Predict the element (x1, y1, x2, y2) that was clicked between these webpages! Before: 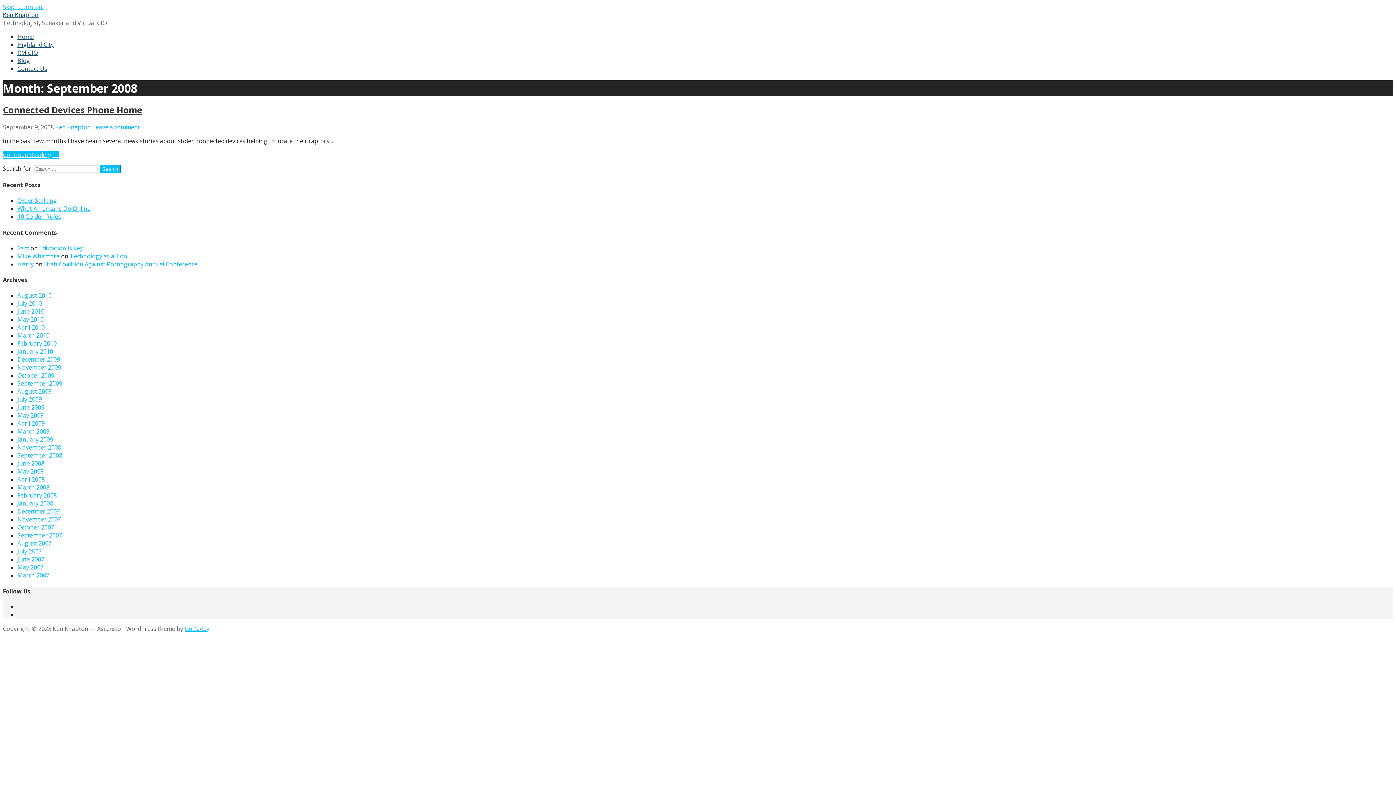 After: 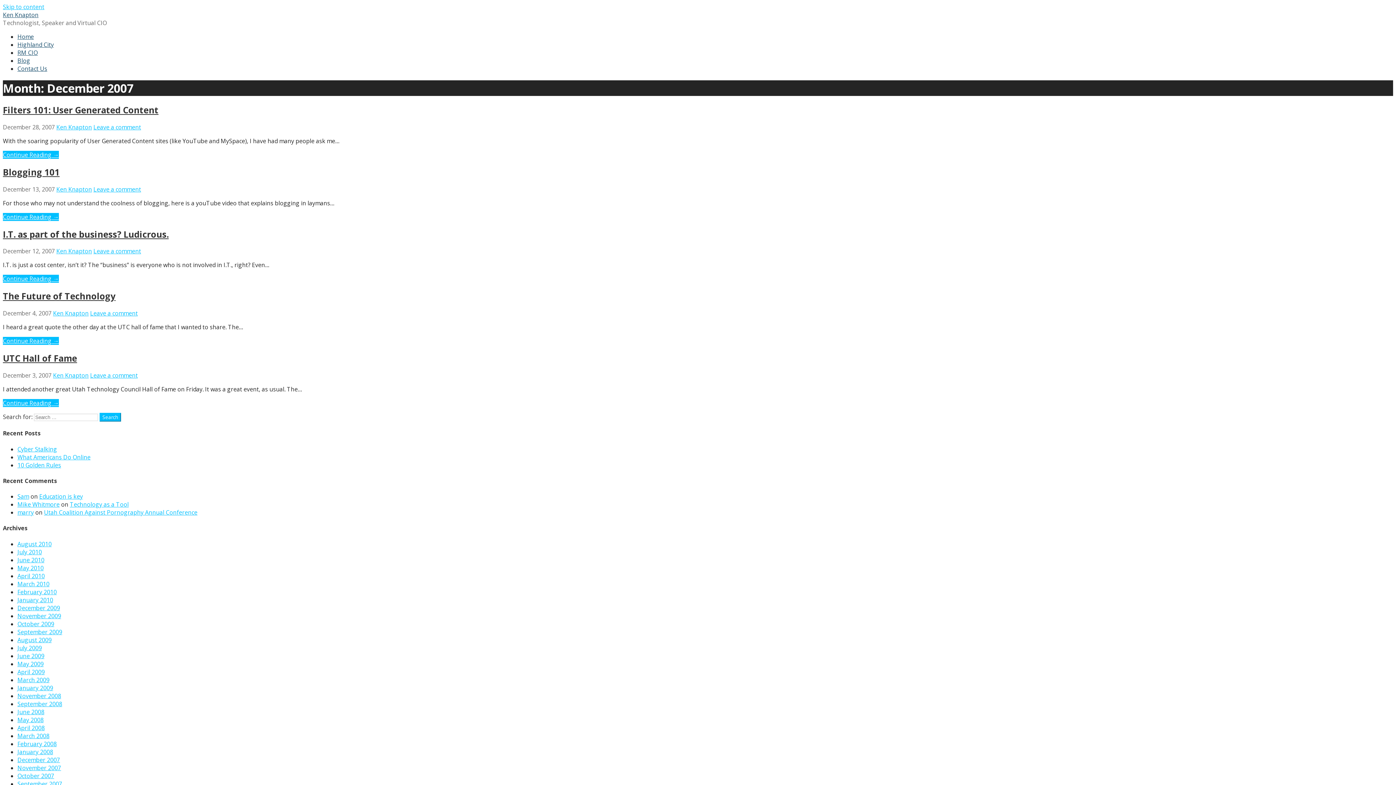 Action: bbox: (17, 507, 60, 515) label: December 2007